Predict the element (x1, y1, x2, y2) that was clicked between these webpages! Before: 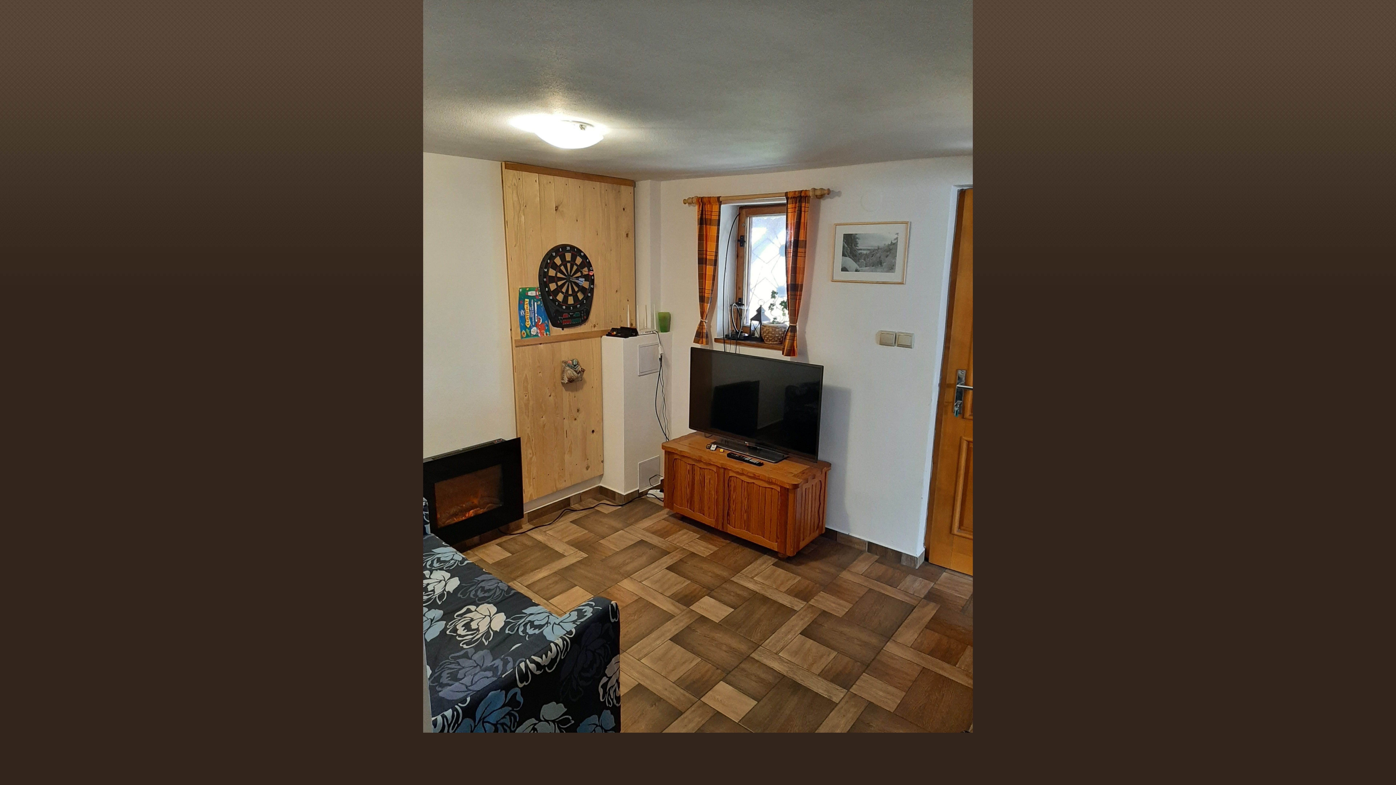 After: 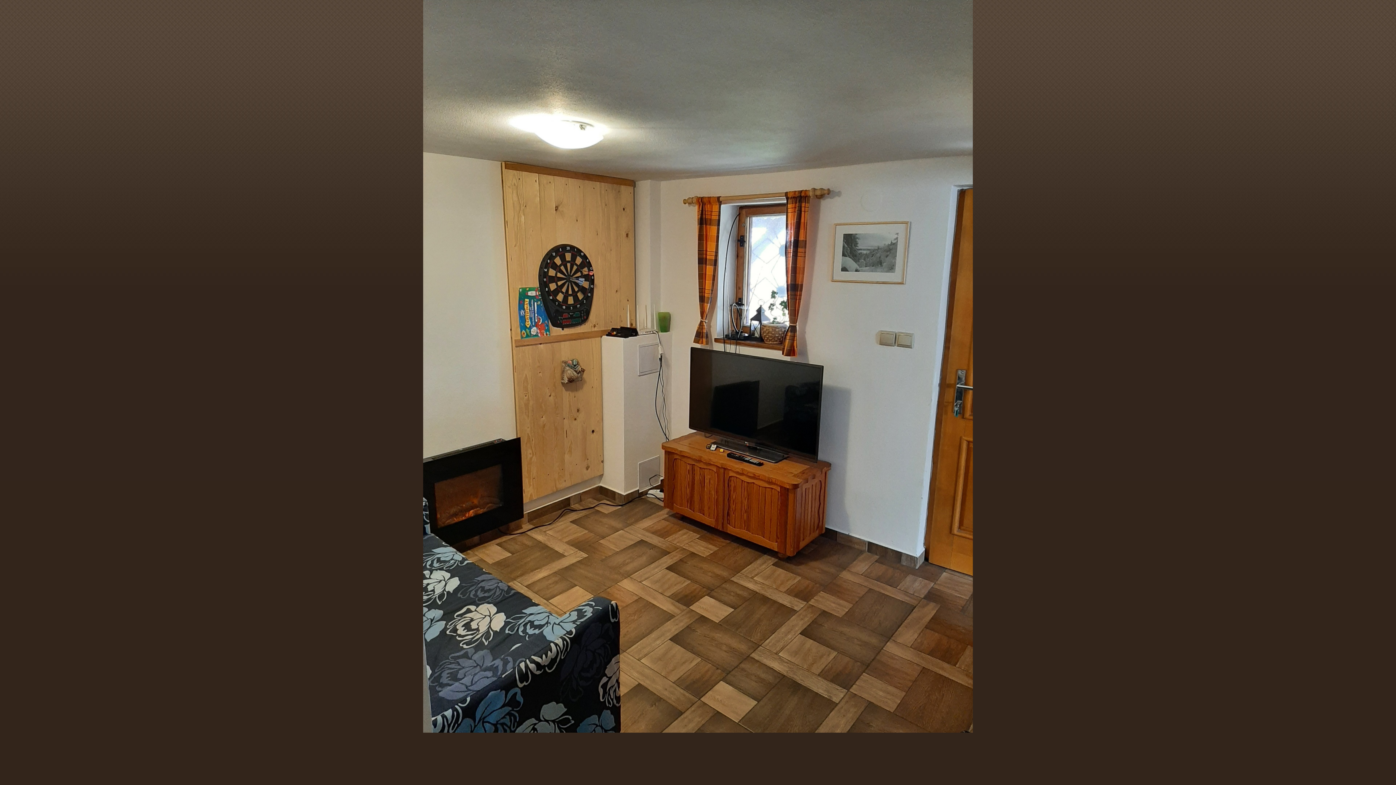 Action: bbox: (423, 729, 973, 734)